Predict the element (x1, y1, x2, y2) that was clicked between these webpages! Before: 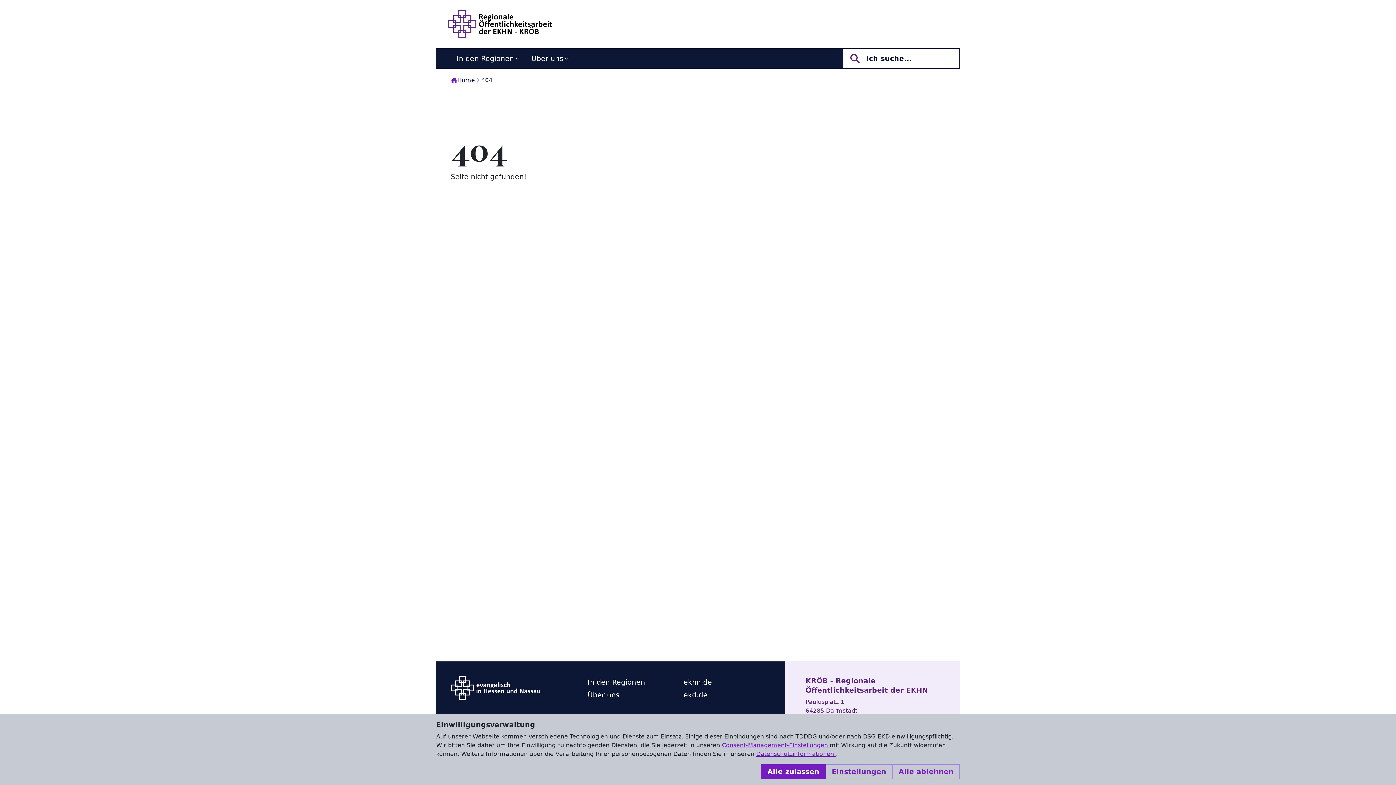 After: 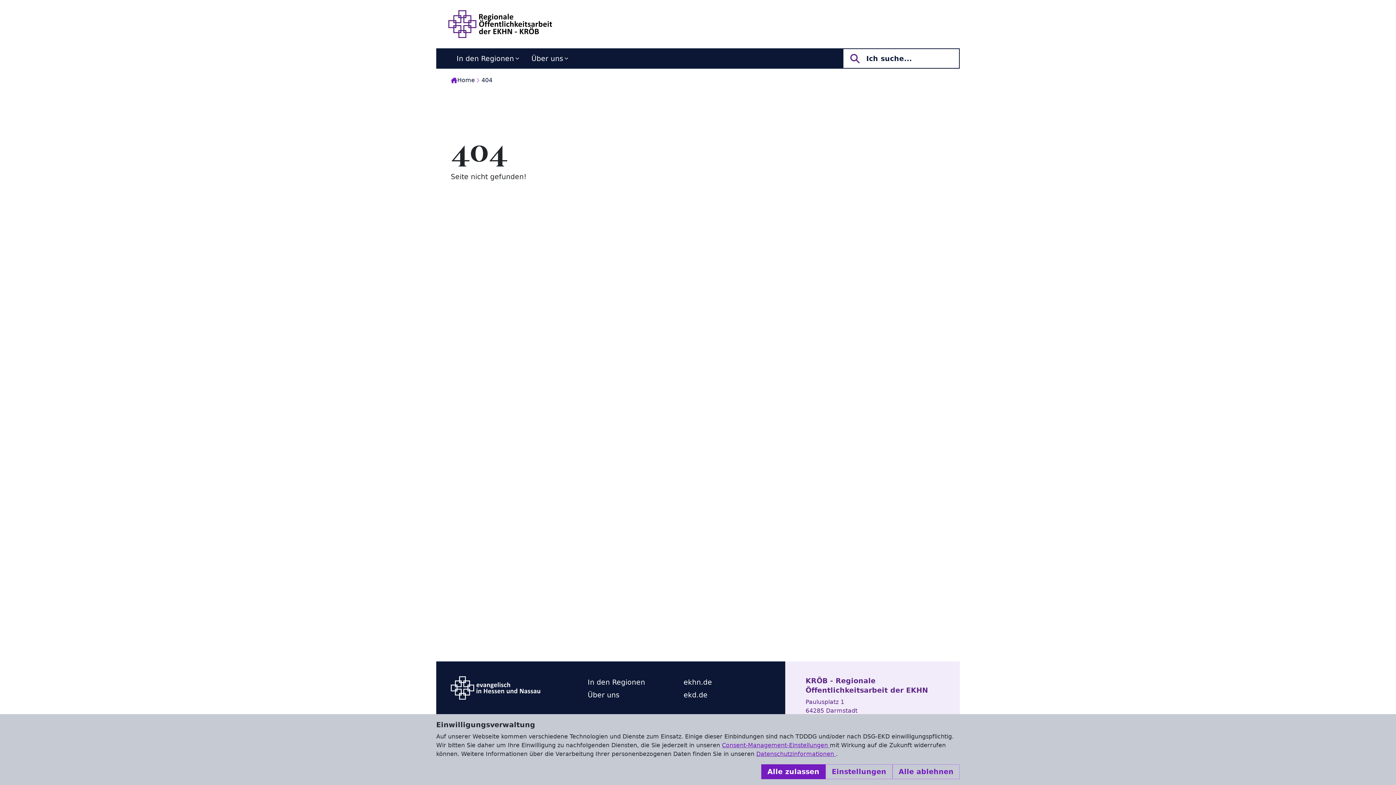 Action: bbox: (683, 676, 770, 689) label: ekhn.de